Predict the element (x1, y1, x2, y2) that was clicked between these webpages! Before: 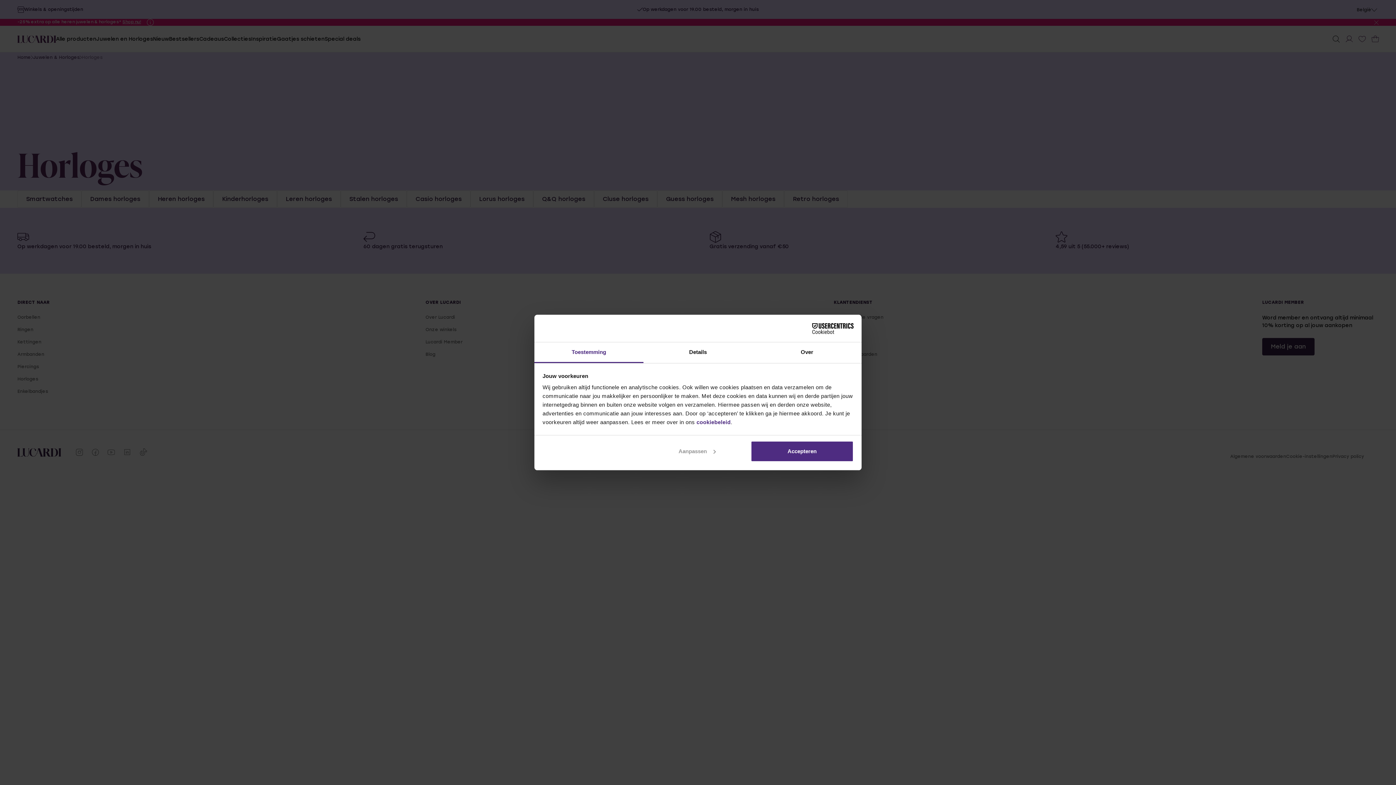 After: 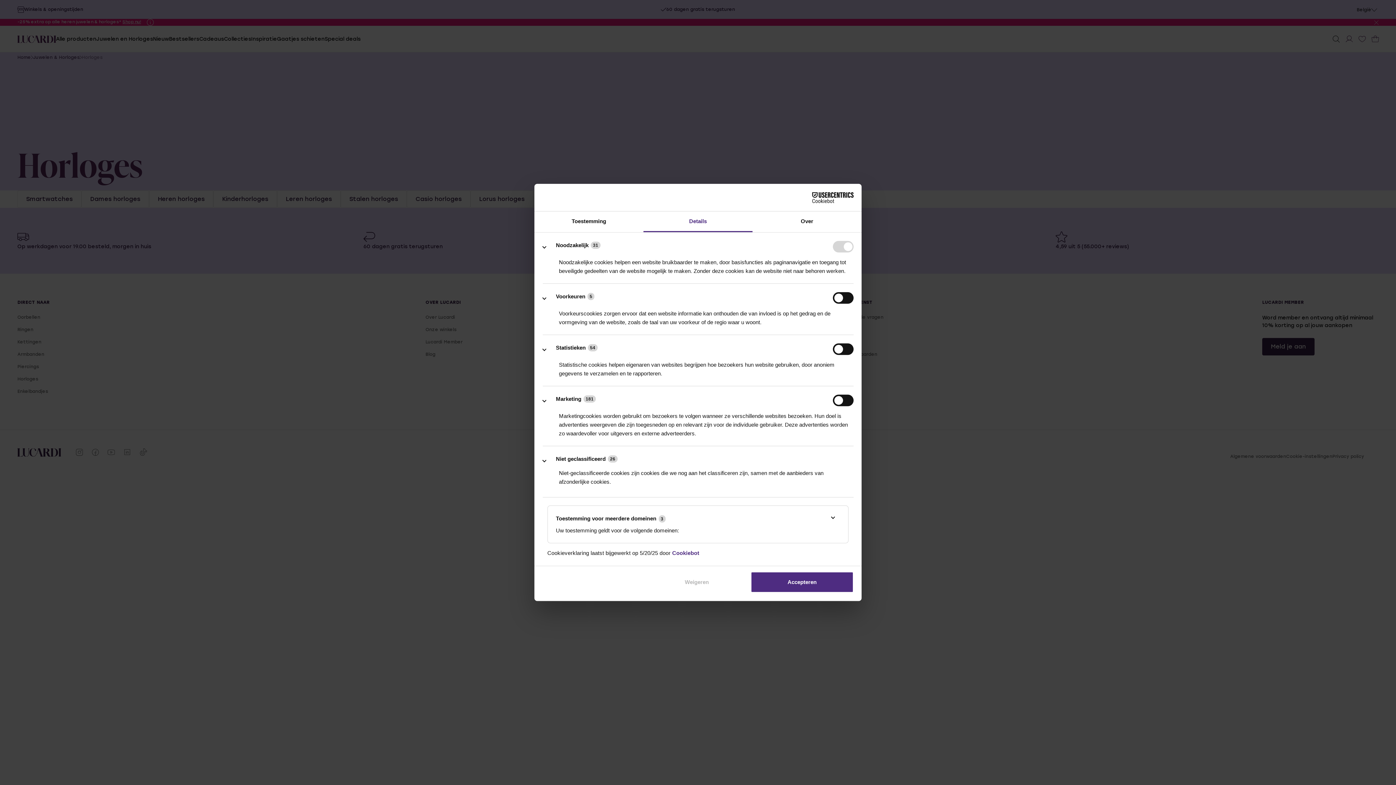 Action: bbox: (643, 342, 752, 363) label: Details